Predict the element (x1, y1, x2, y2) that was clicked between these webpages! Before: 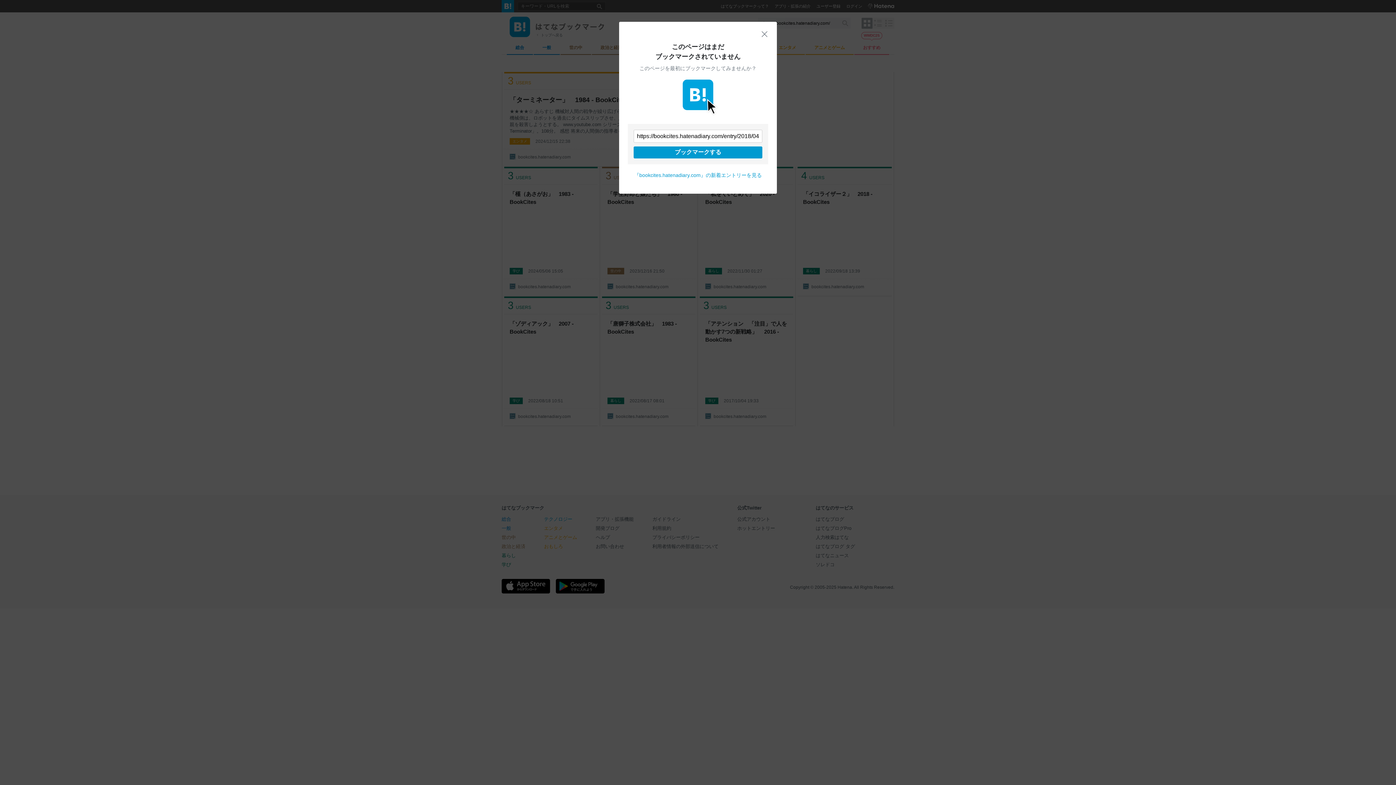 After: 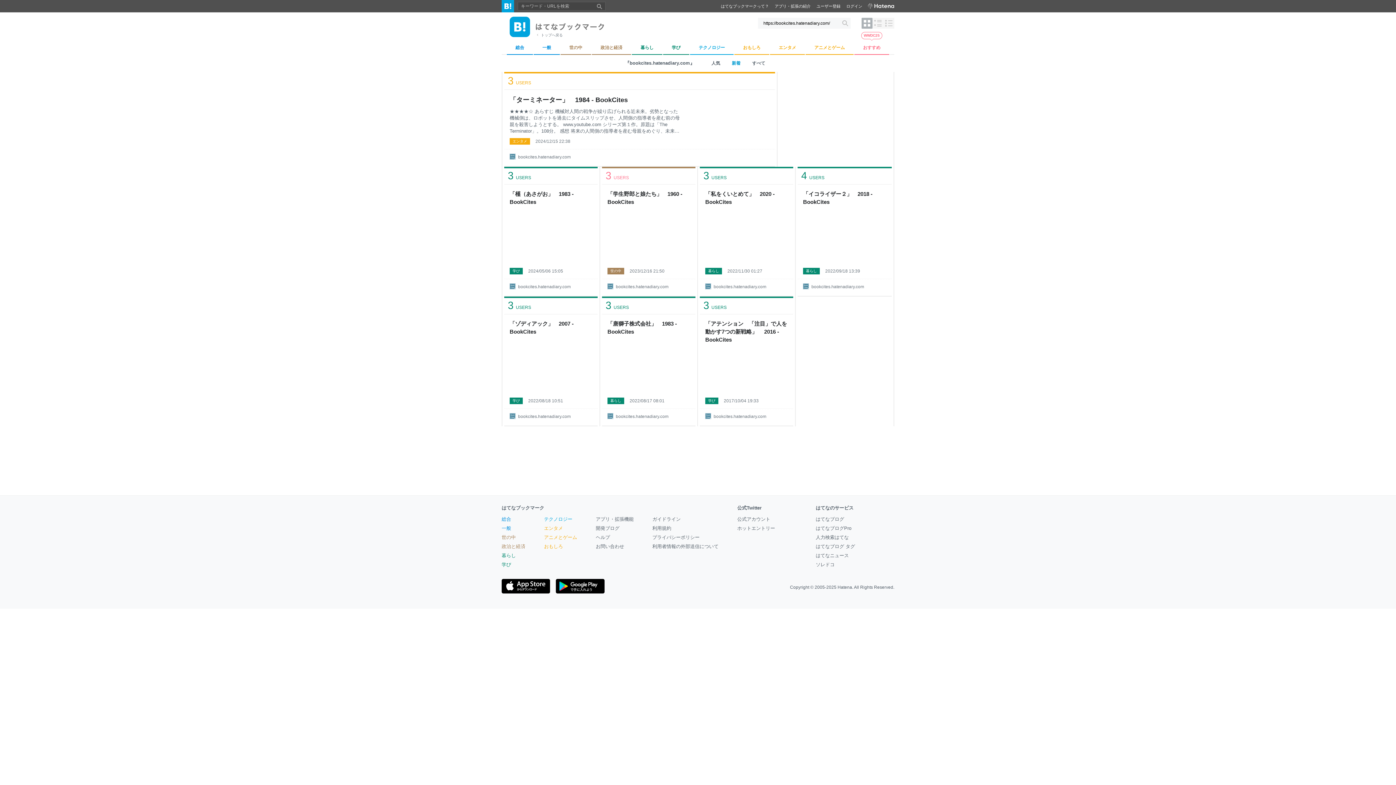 Action: bbox: (634, 172, 762, 178) label: 『bookcites.hatenadiary.com』の新着エントリーを見る